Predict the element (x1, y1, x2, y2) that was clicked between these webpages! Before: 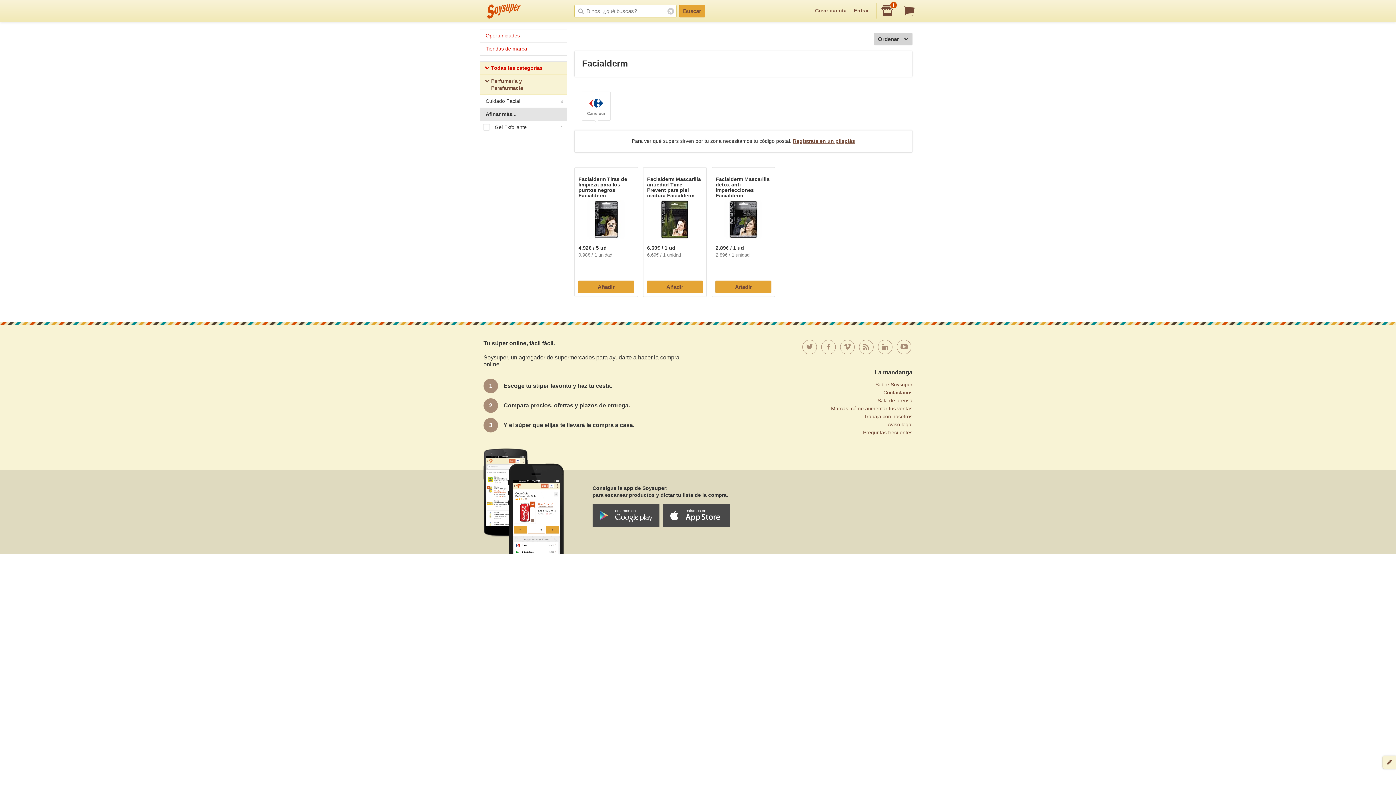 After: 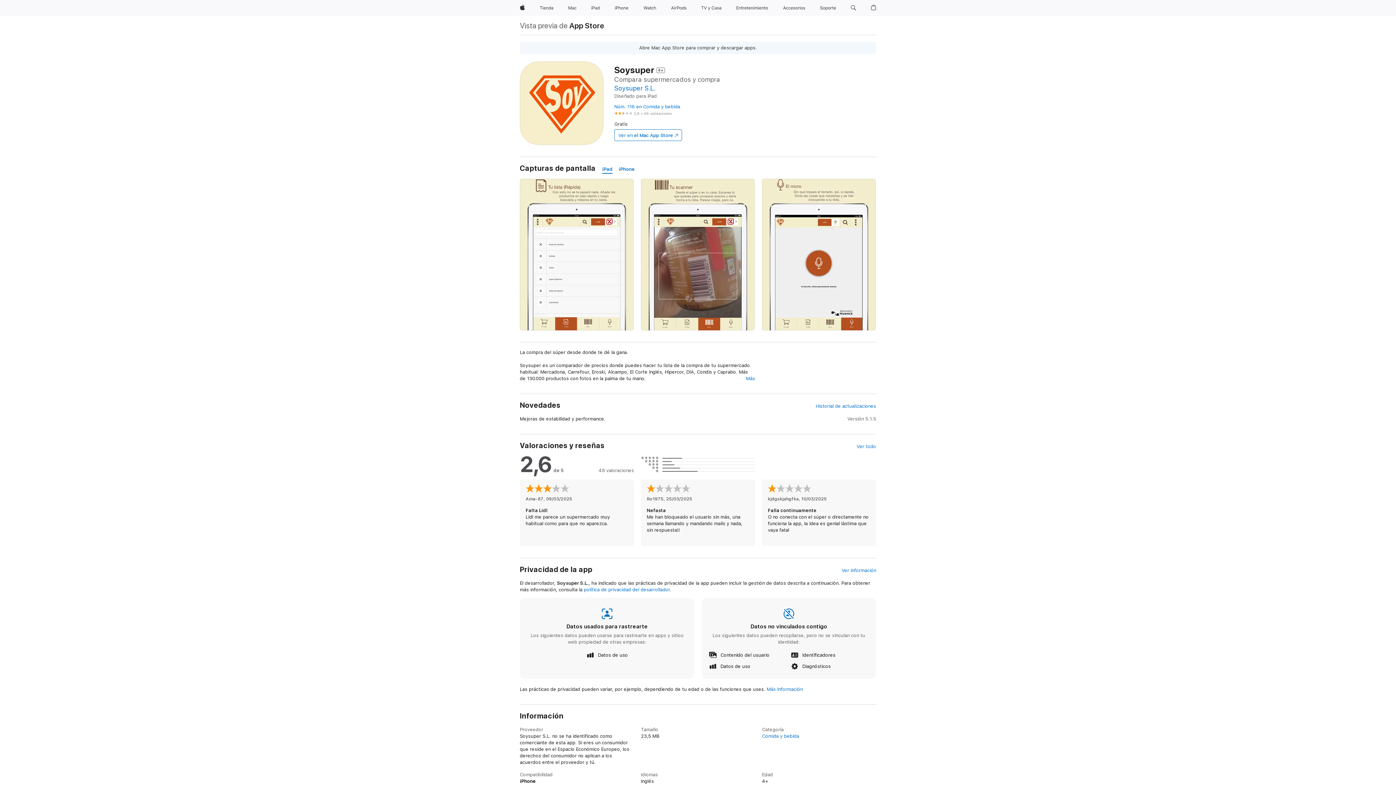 Action: bbox: (663, 512, 730, 518)